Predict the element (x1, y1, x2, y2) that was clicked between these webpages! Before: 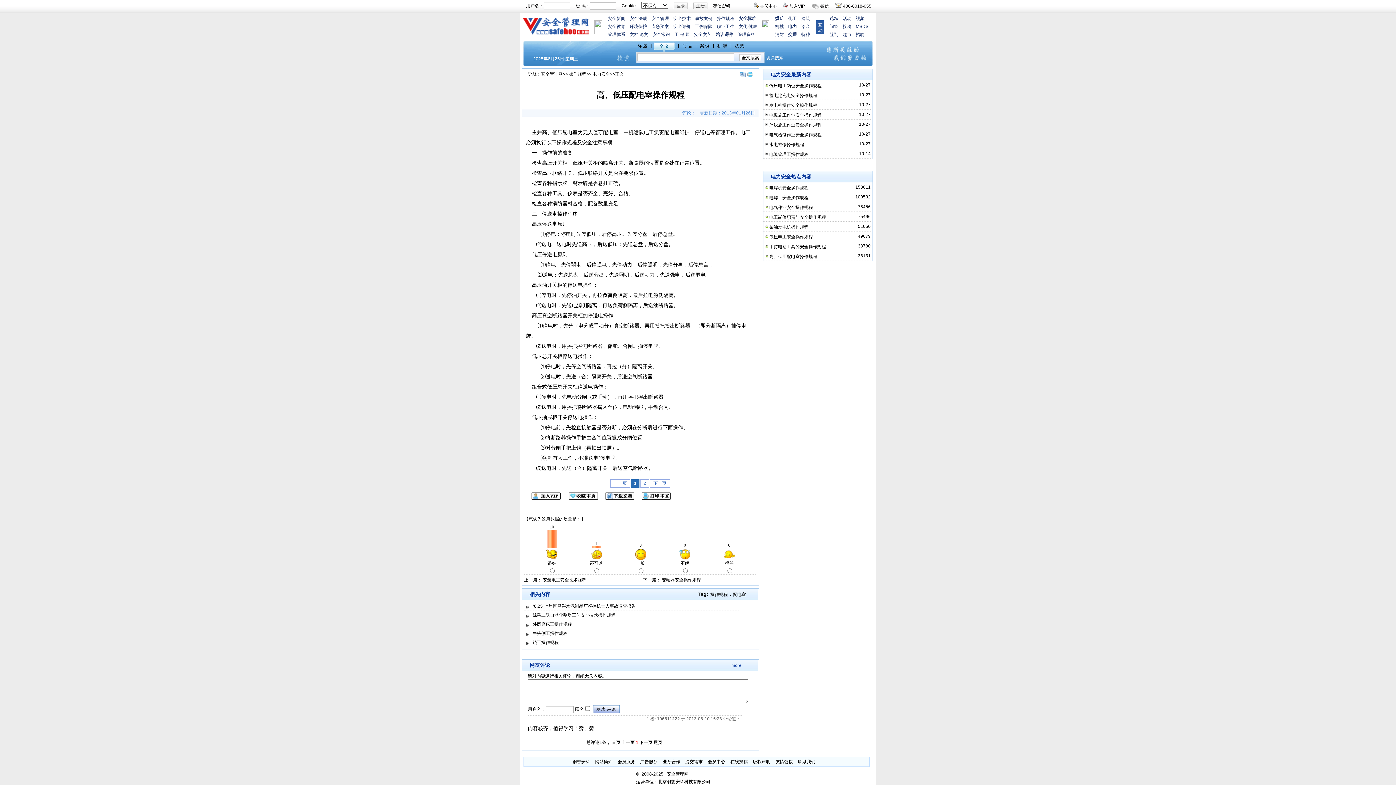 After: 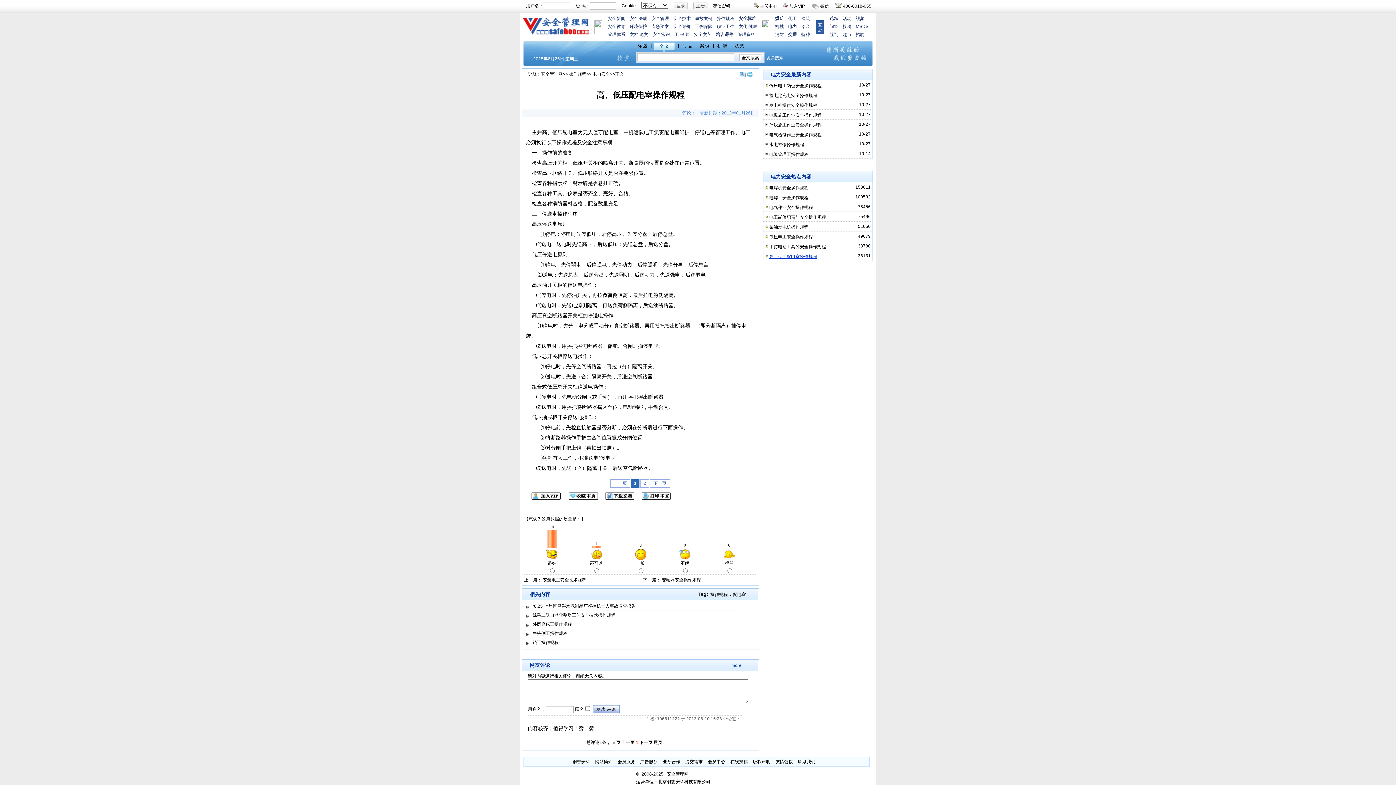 Action: label: 高、低压配电室操作规程 bbox: (769, 254, 817, 259)